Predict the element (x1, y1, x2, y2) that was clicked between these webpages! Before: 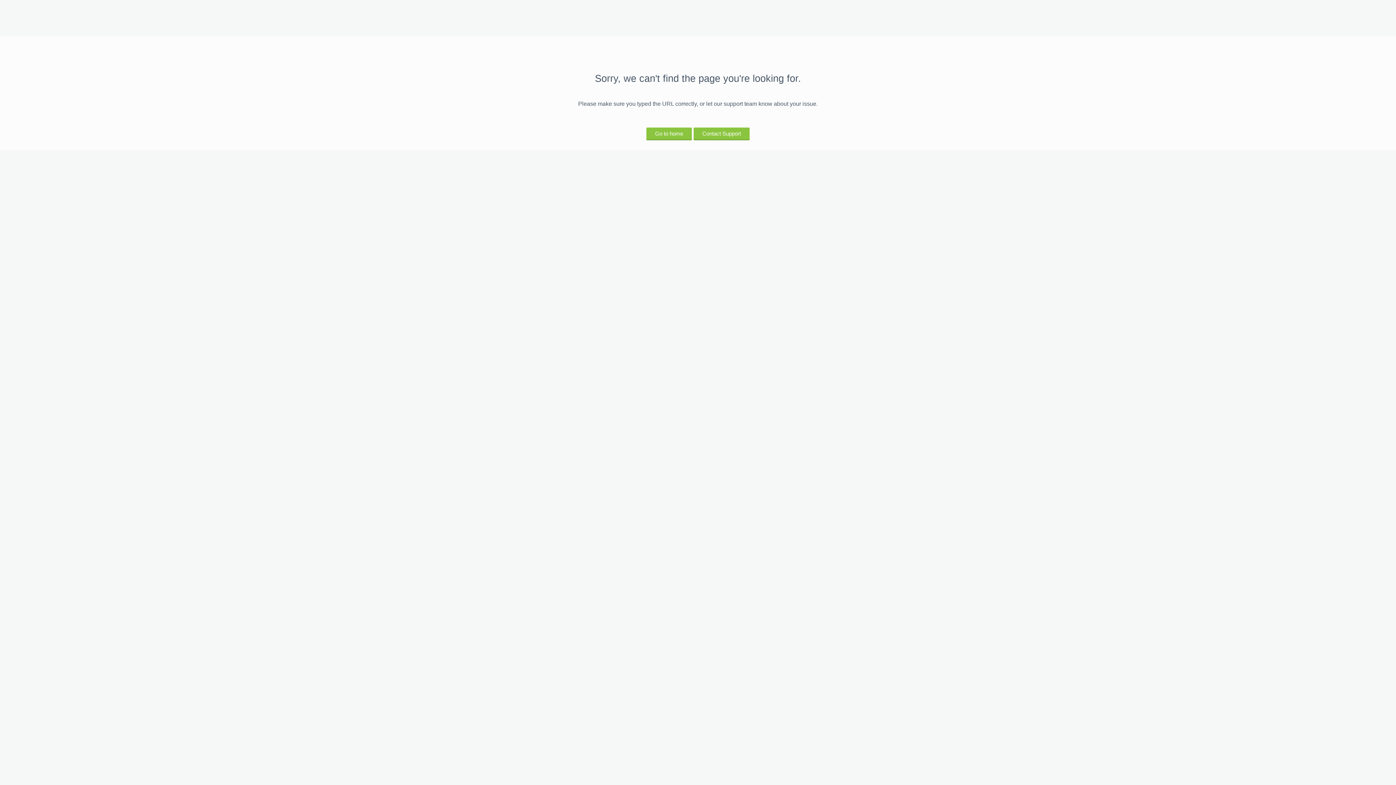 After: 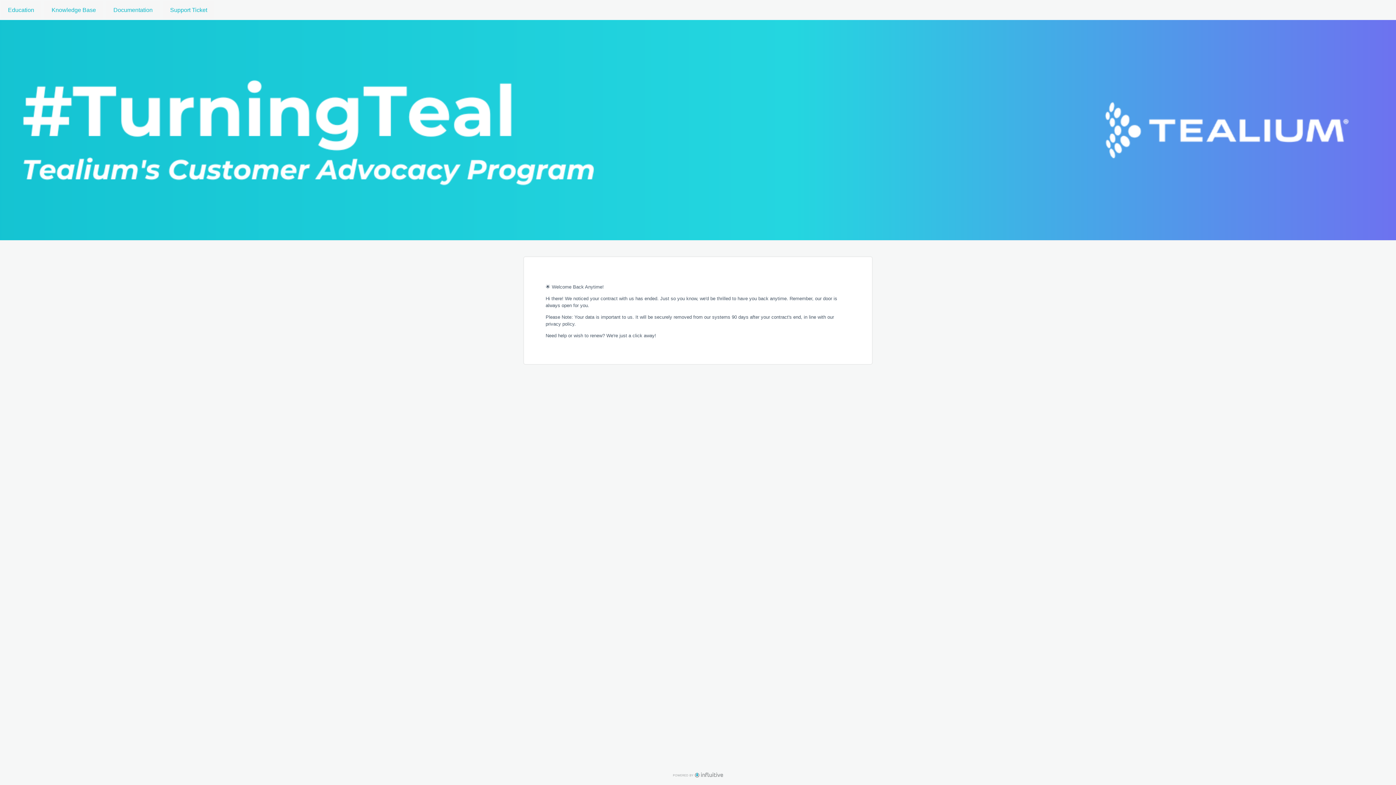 Action: label: Go to home bbox: (646, 127, 692, 139)